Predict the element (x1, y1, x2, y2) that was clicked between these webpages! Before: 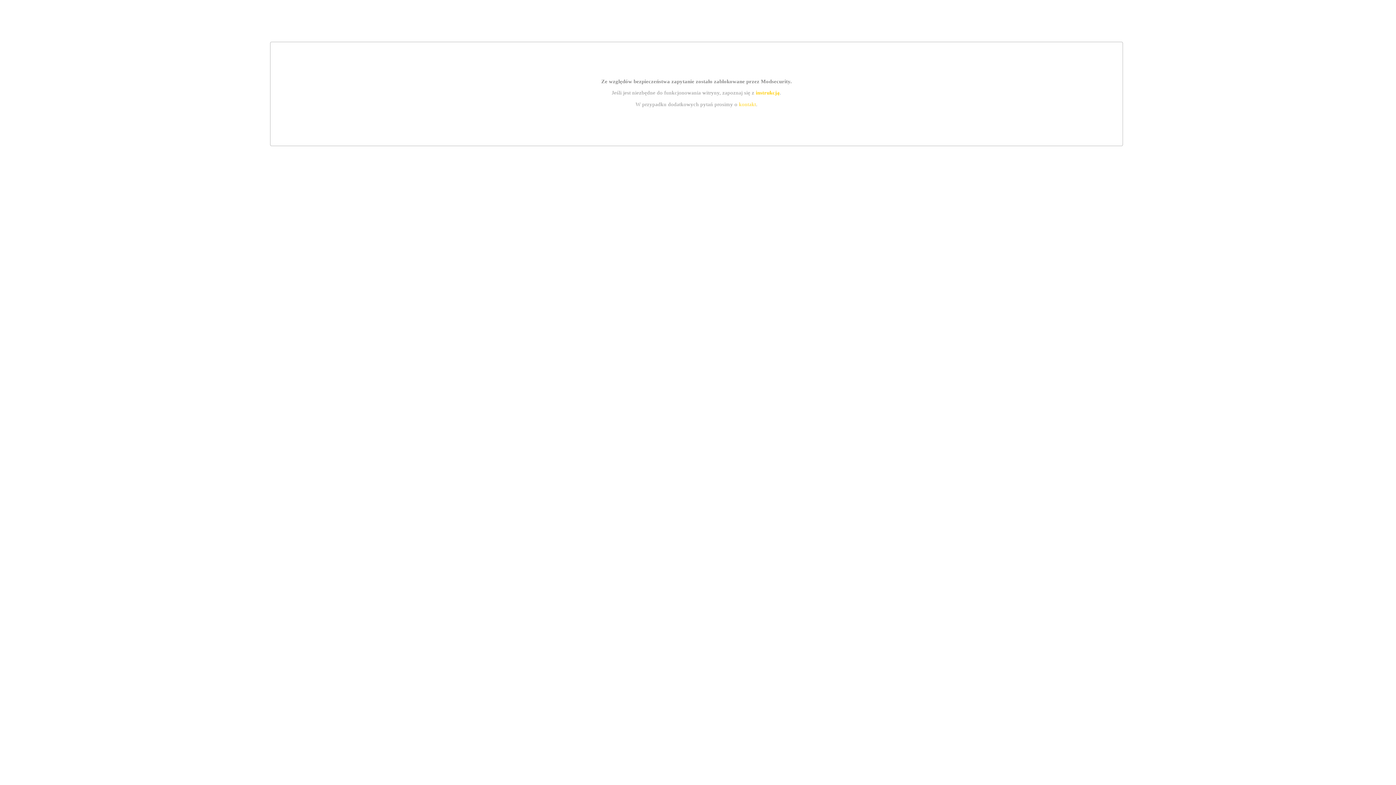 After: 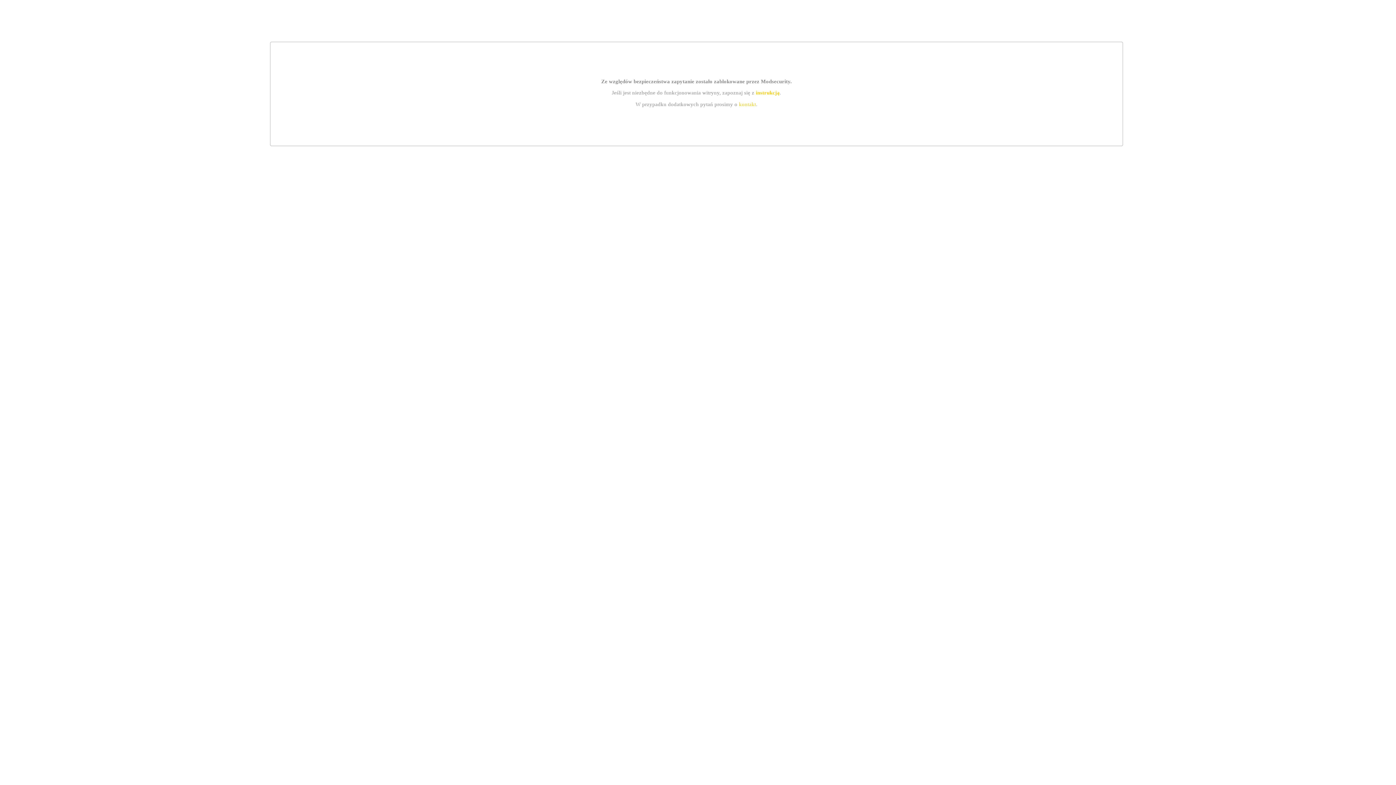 Action: label: instrukcją bbox: (755, 89, 779, 95)